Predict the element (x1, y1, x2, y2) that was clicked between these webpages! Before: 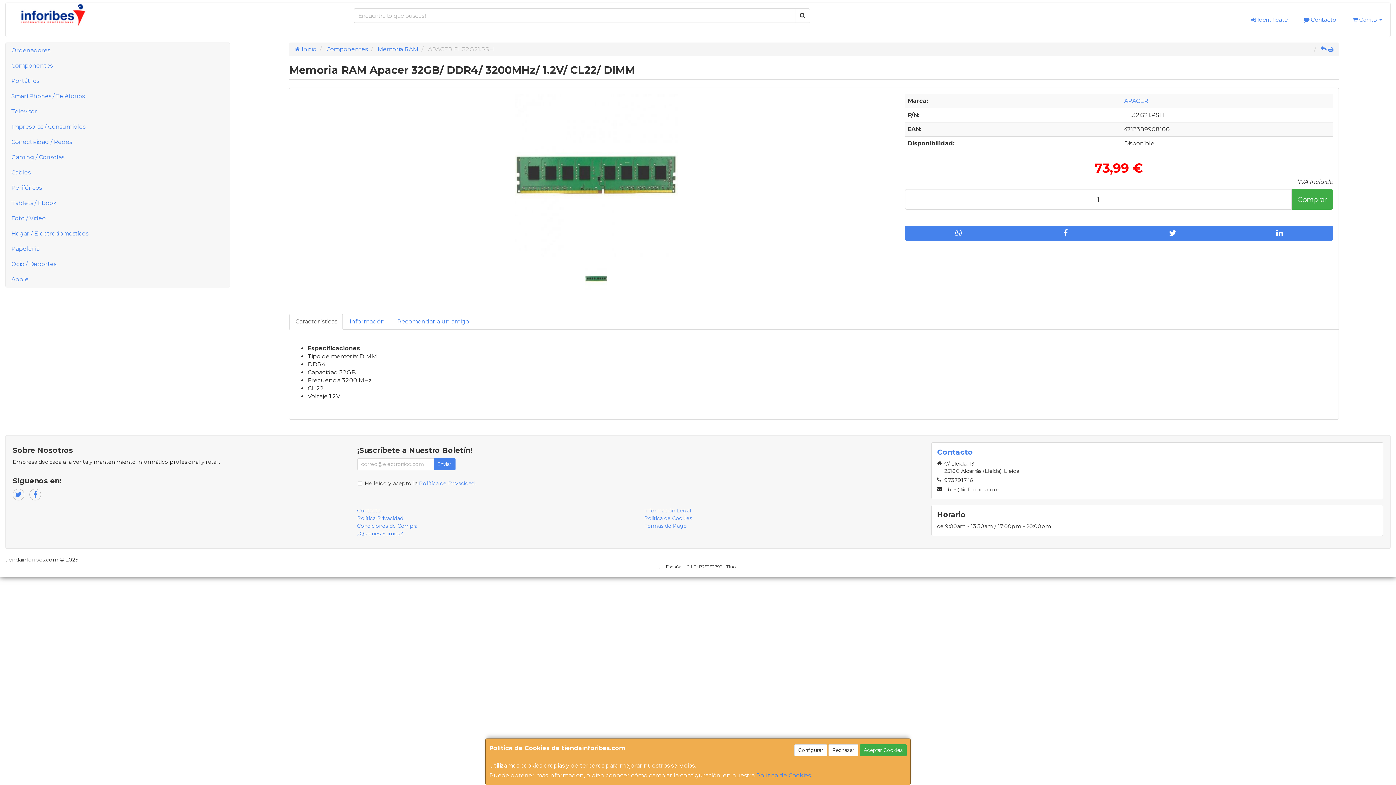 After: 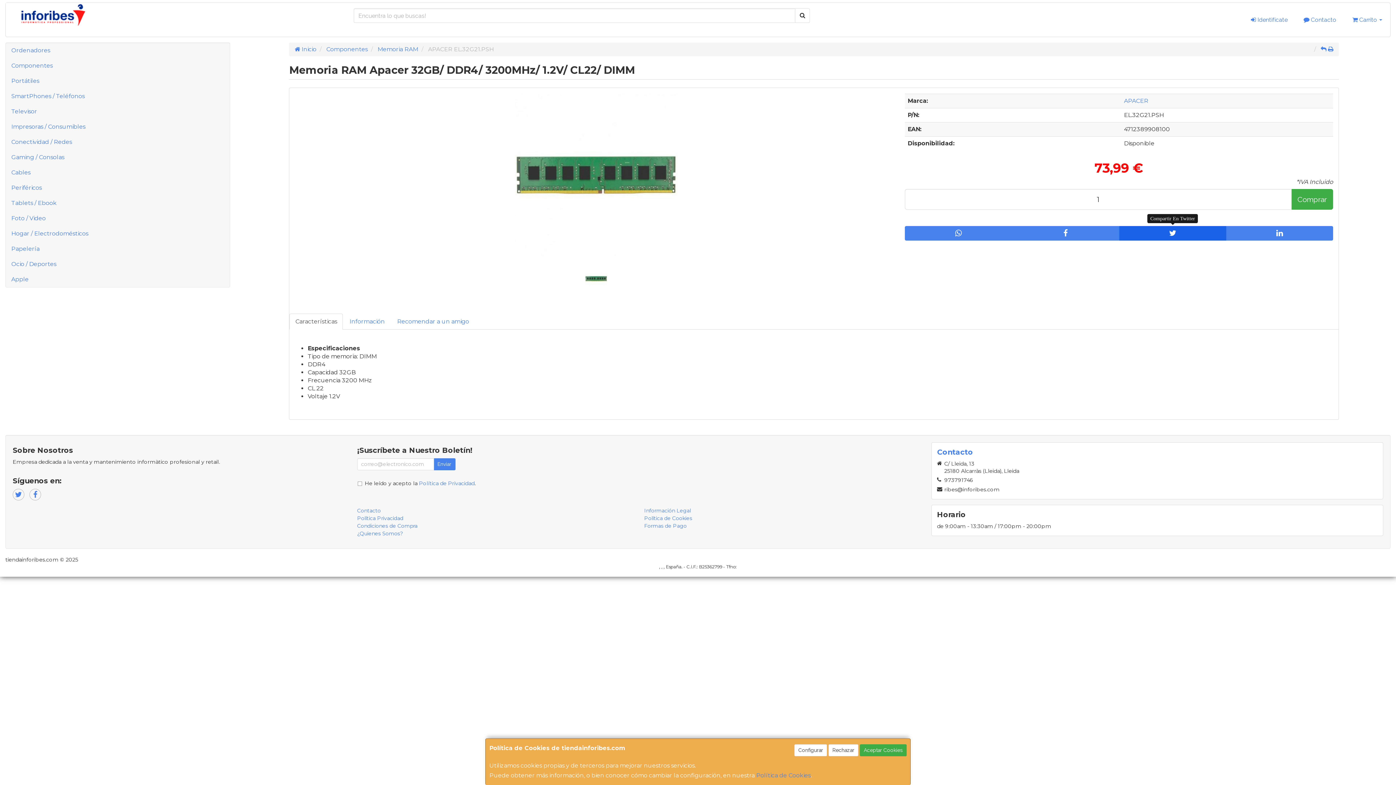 Action: bbox: (1119, 226, 1226, 240)